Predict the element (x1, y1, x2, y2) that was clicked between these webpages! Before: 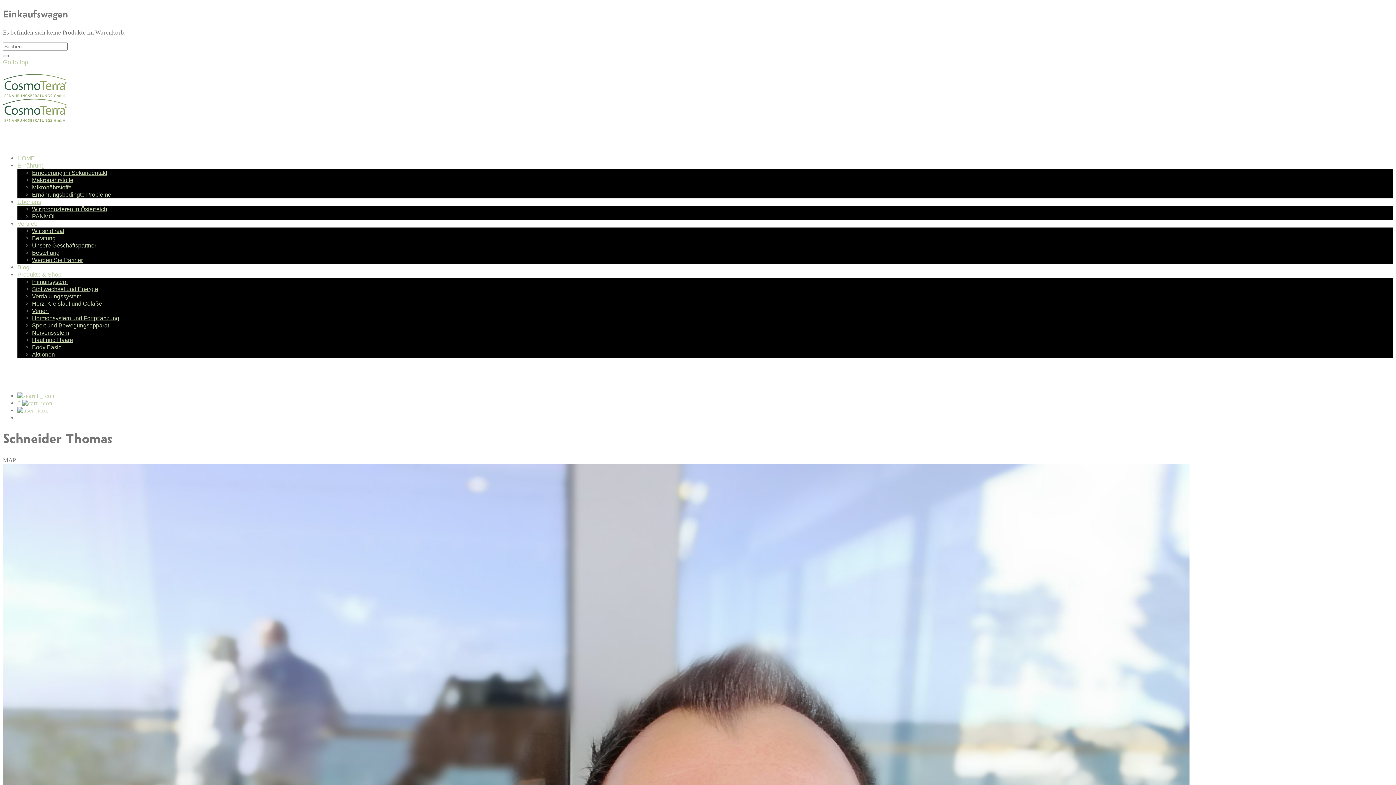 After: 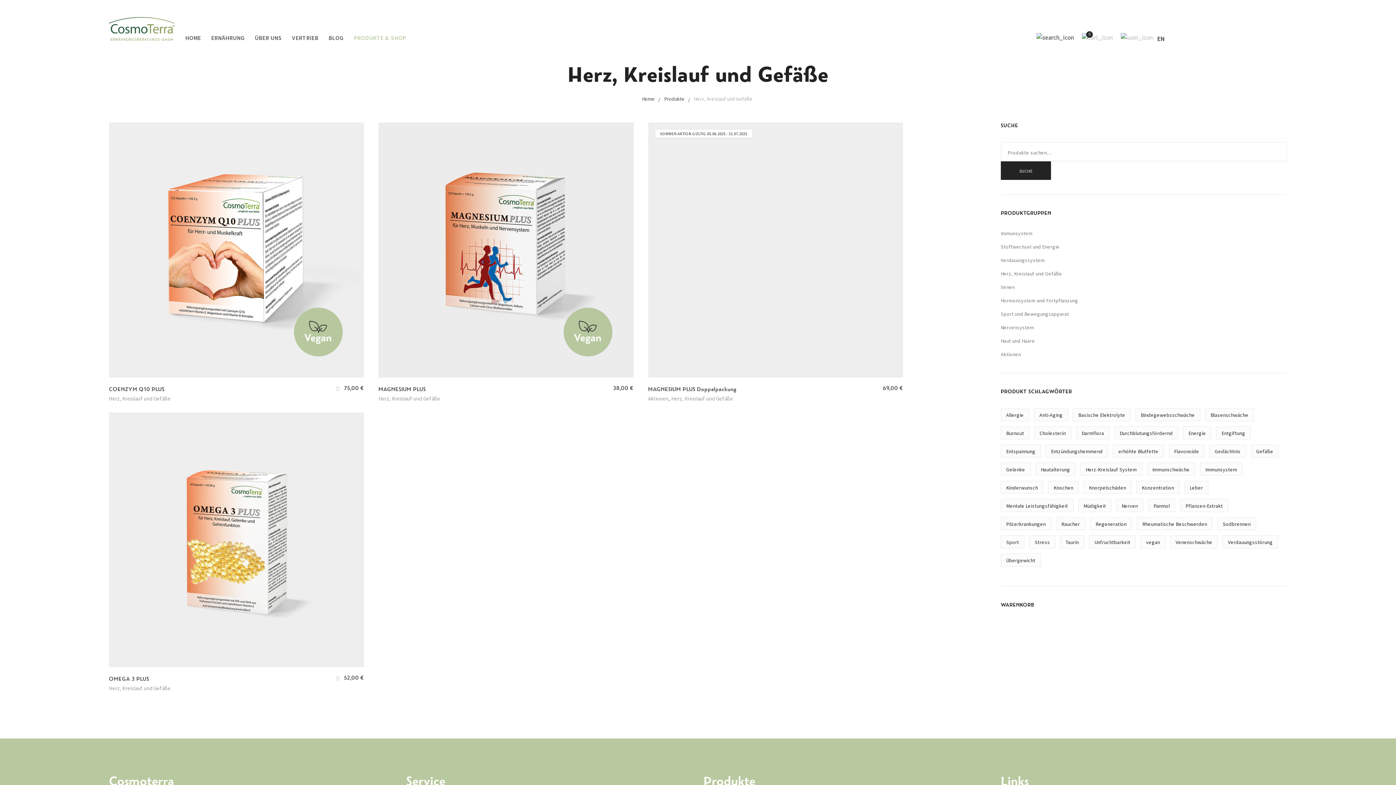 Action: label: Herz, Kreislauf und Gefäße bbox: (32, 300, 102, 306)